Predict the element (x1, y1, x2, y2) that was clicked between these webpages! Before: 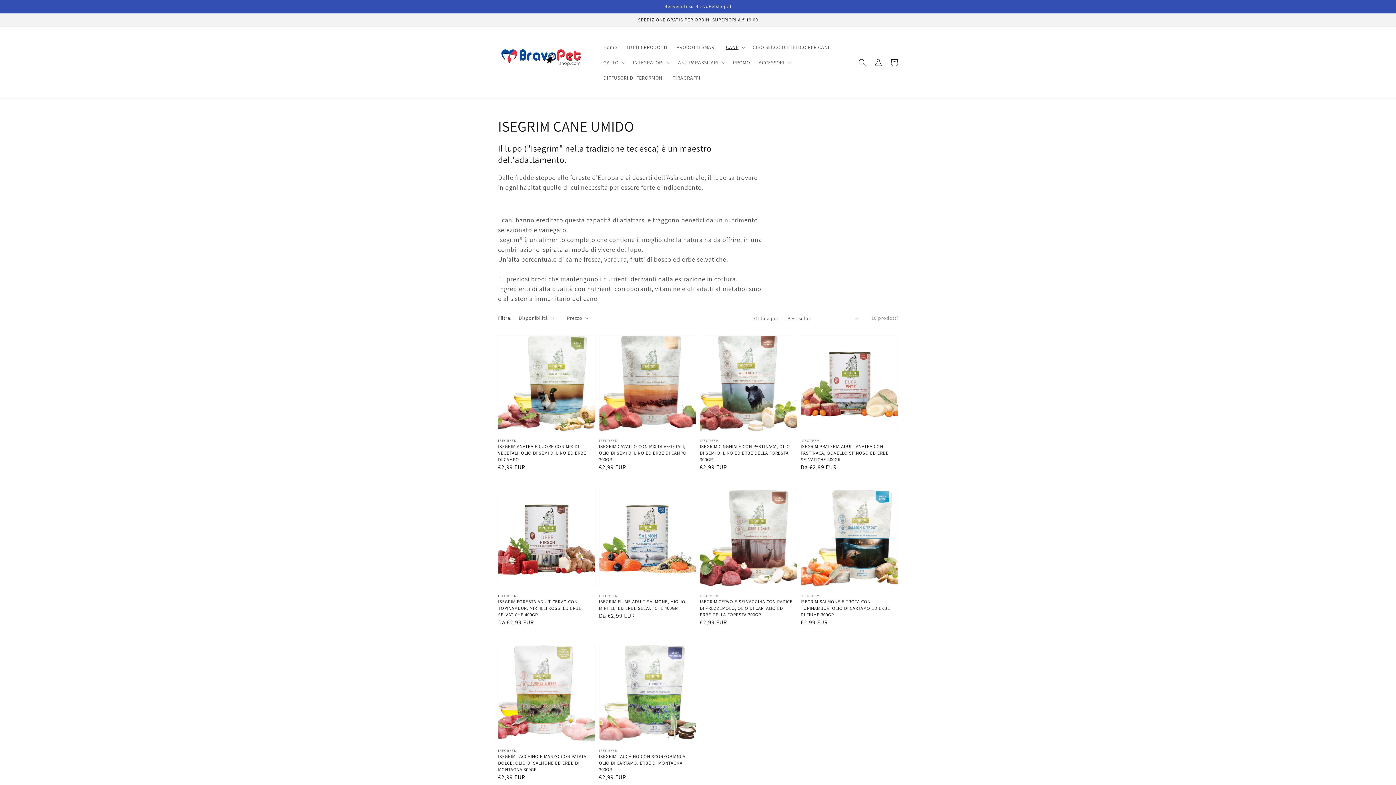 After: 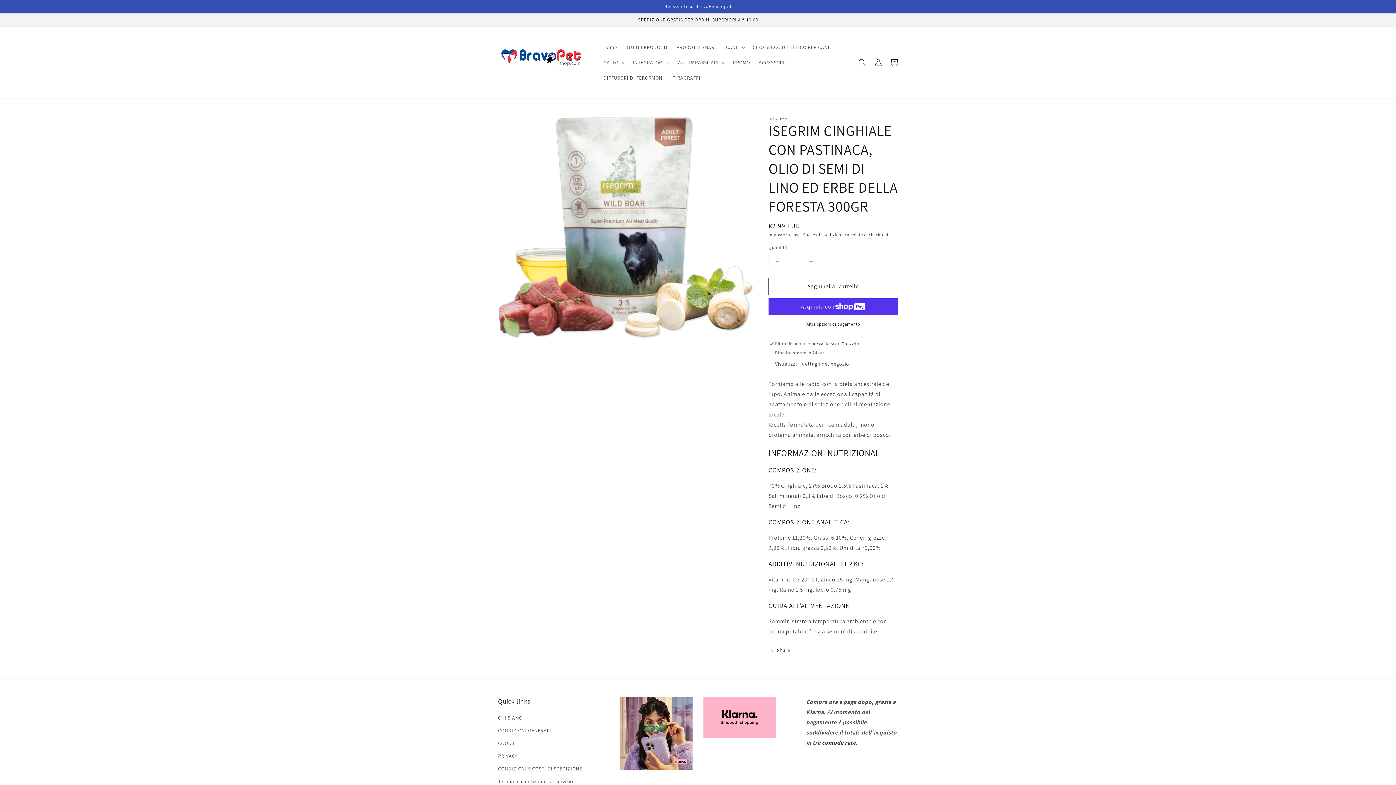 Action: bbox: (700, 443, 792, 463) label: ISEGRIM CINGHIALE CON PASTINACA, OLIO DI SEMI DI LINO ED ERBE DELLA FORESTA 300GR